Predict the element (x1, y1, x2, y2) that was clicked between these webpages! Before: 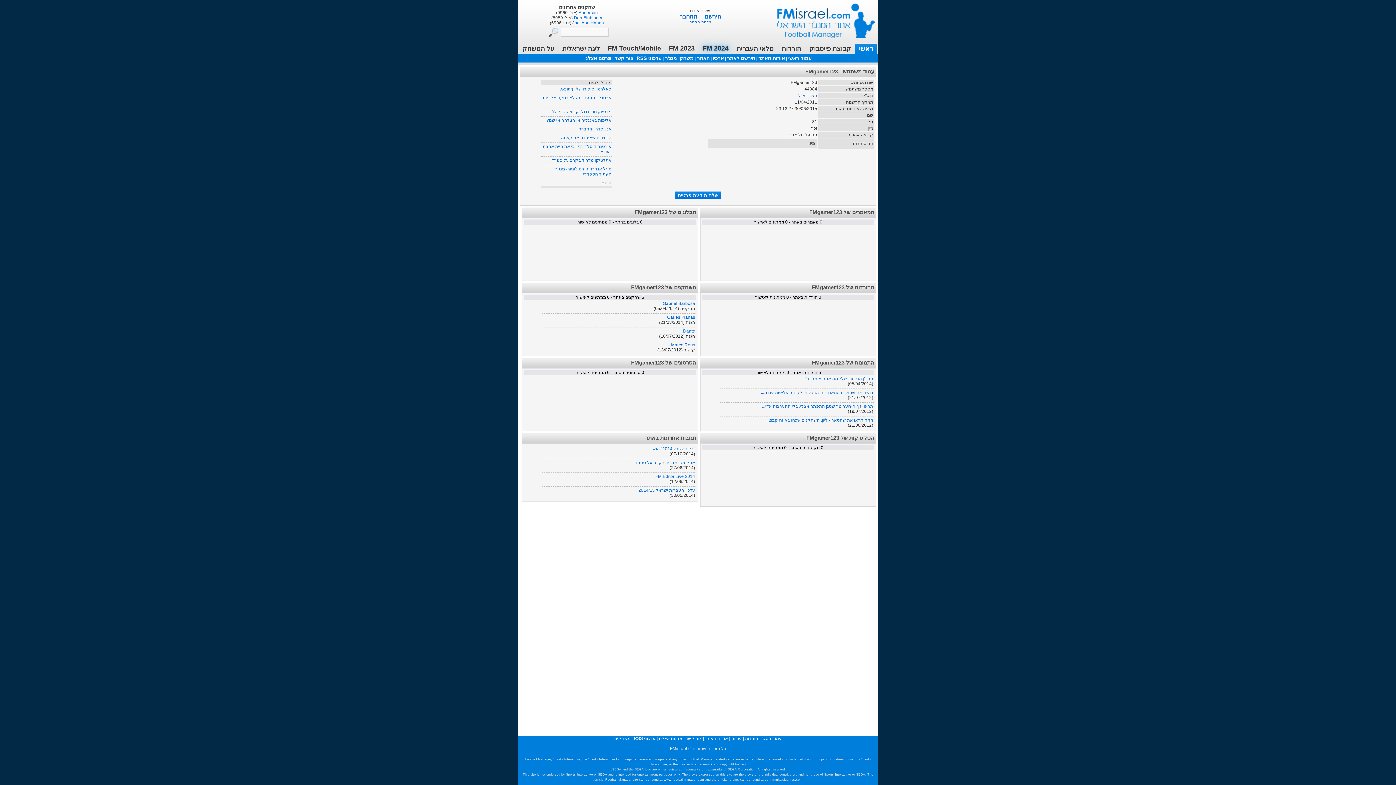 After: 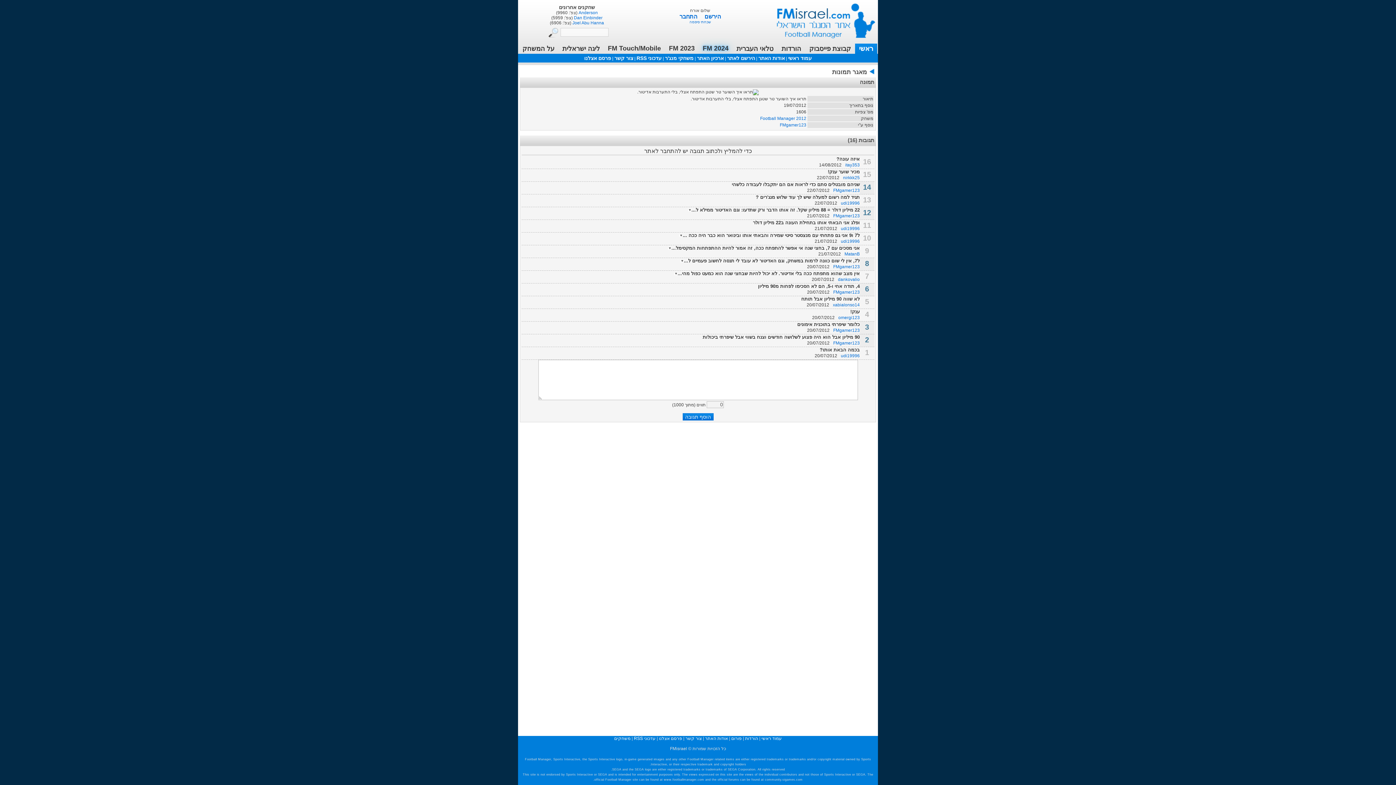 Action: bbox: (762, 404, 873, 409) label: תראו איך השוער טר שטגן התפתח אצלי, בלי התערבות אדי...